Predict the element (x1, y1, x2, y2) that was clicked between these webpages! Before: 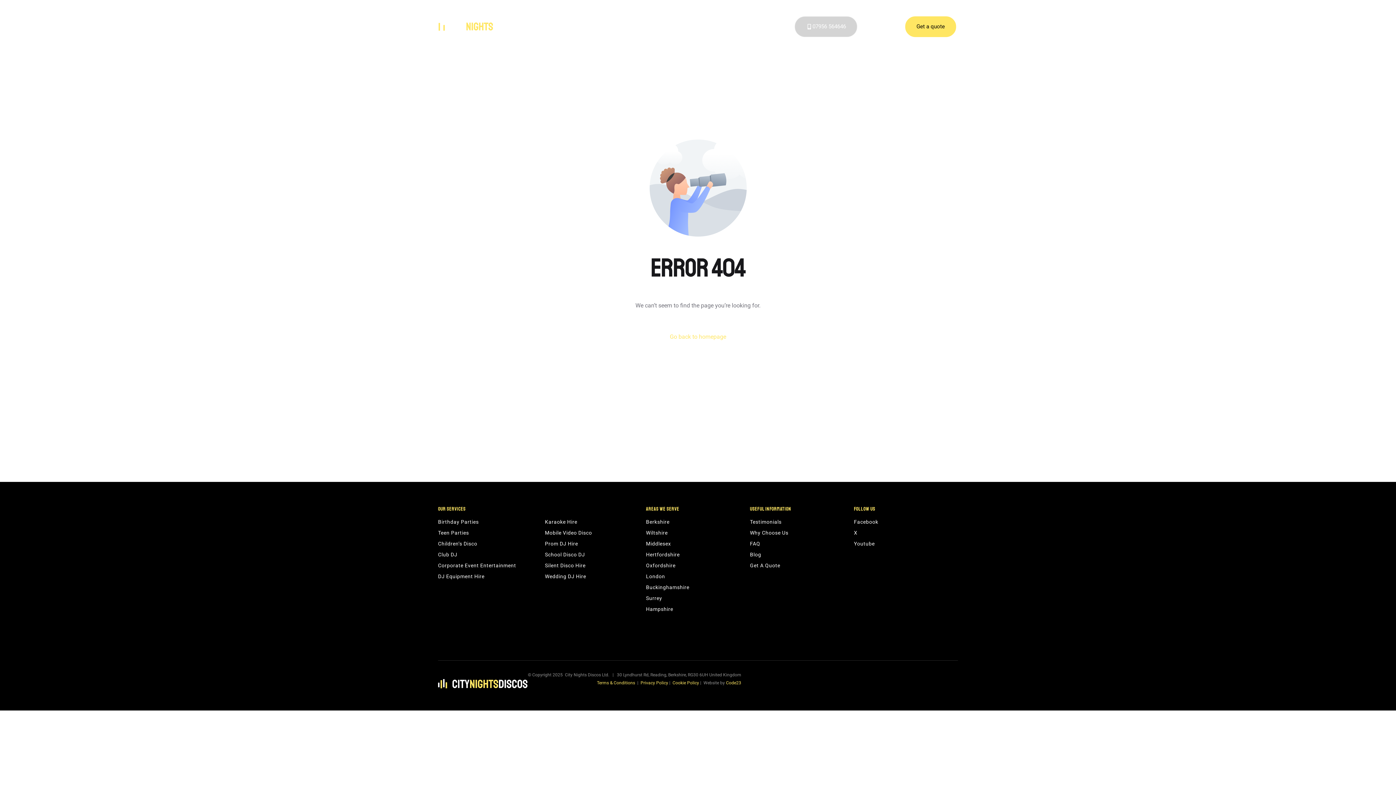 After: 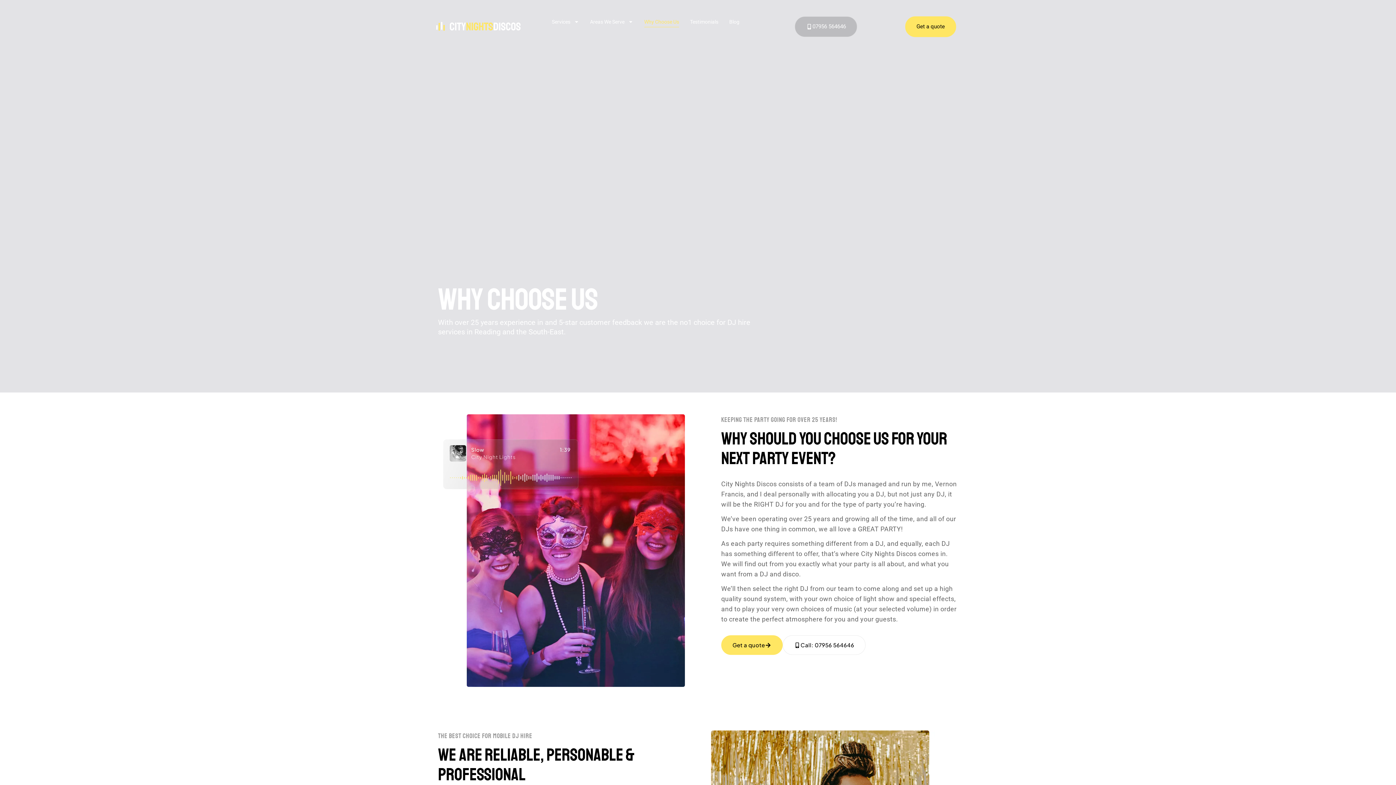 Action: label: Why Choose Us bbox: (644, 16, 679, 27)